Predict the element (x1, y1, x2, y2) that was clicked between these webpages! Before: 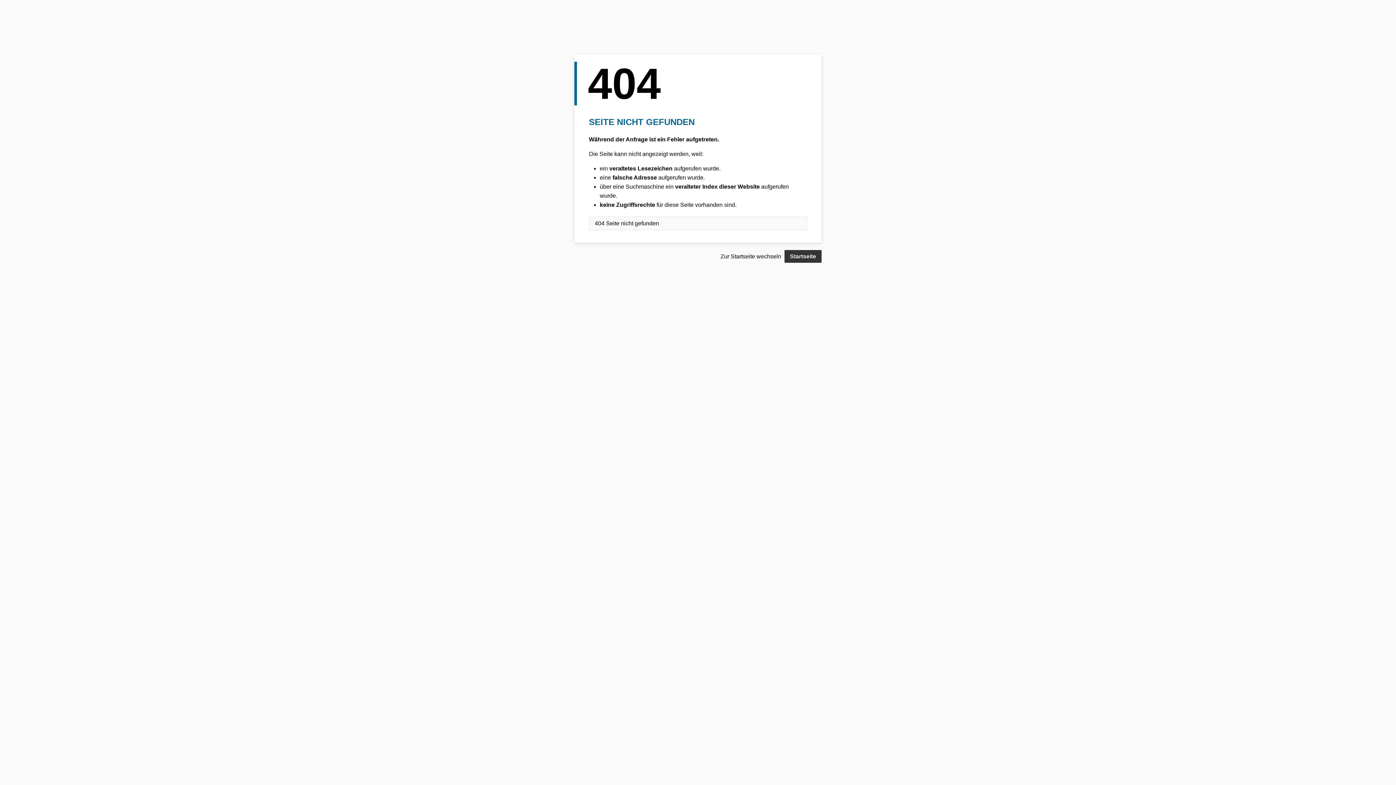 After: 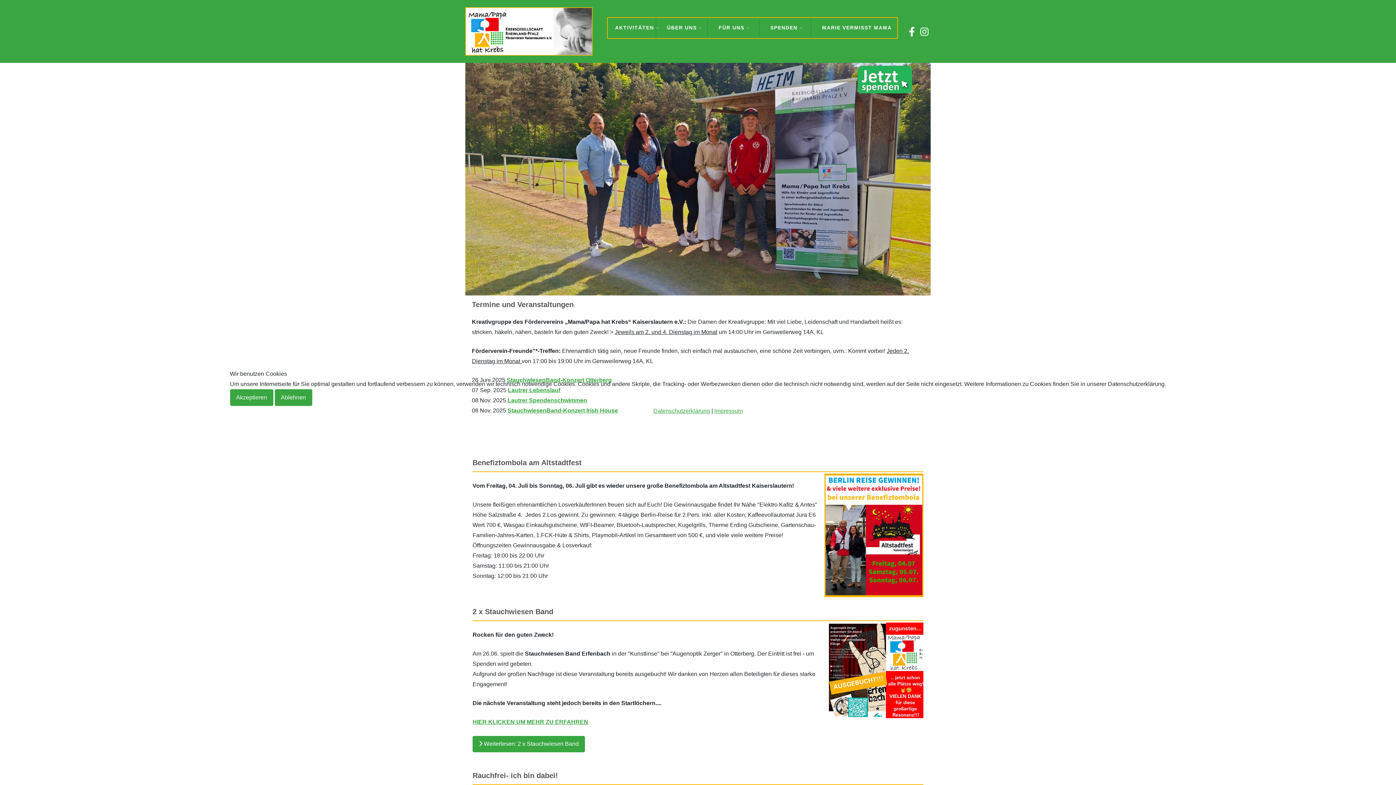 Action: label: Startseite bbox: (784, 250, 821, 262)